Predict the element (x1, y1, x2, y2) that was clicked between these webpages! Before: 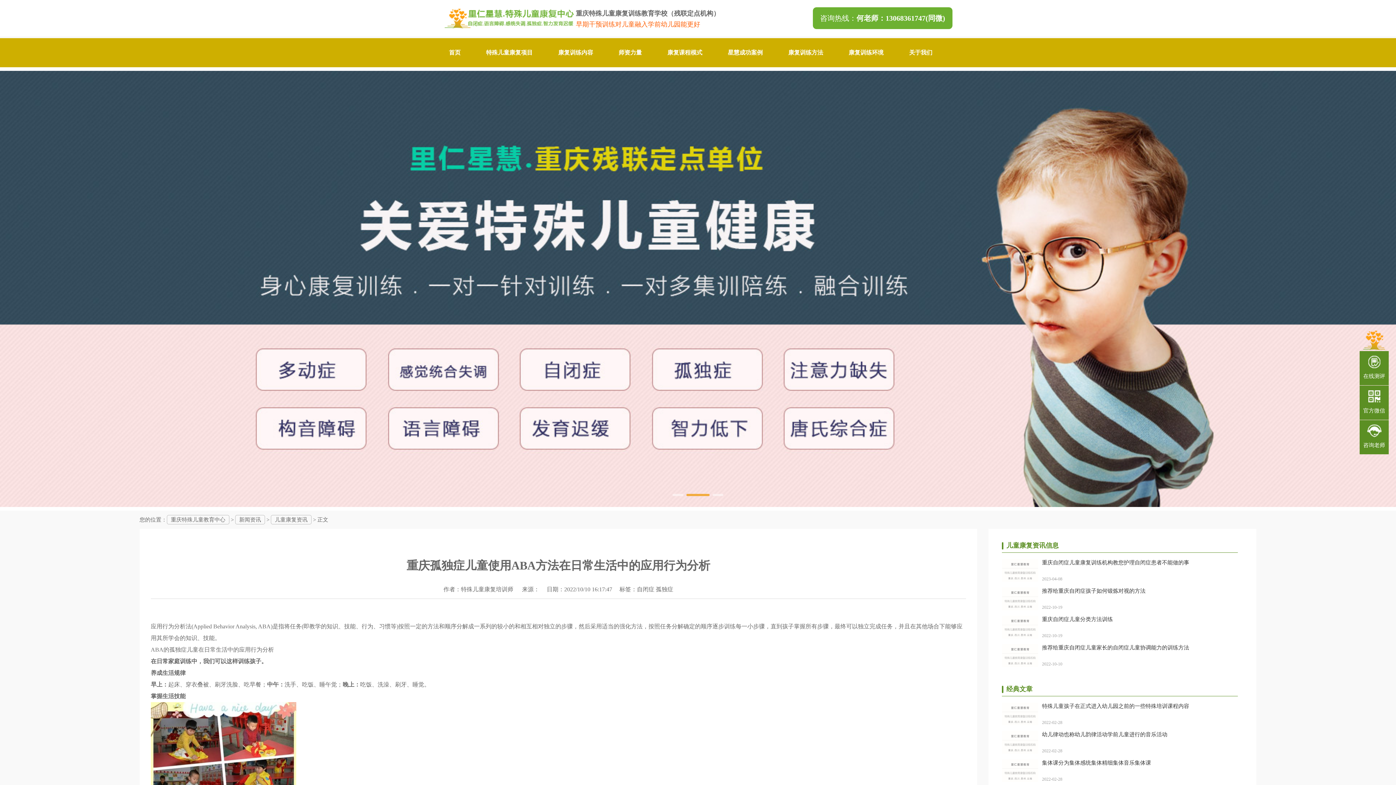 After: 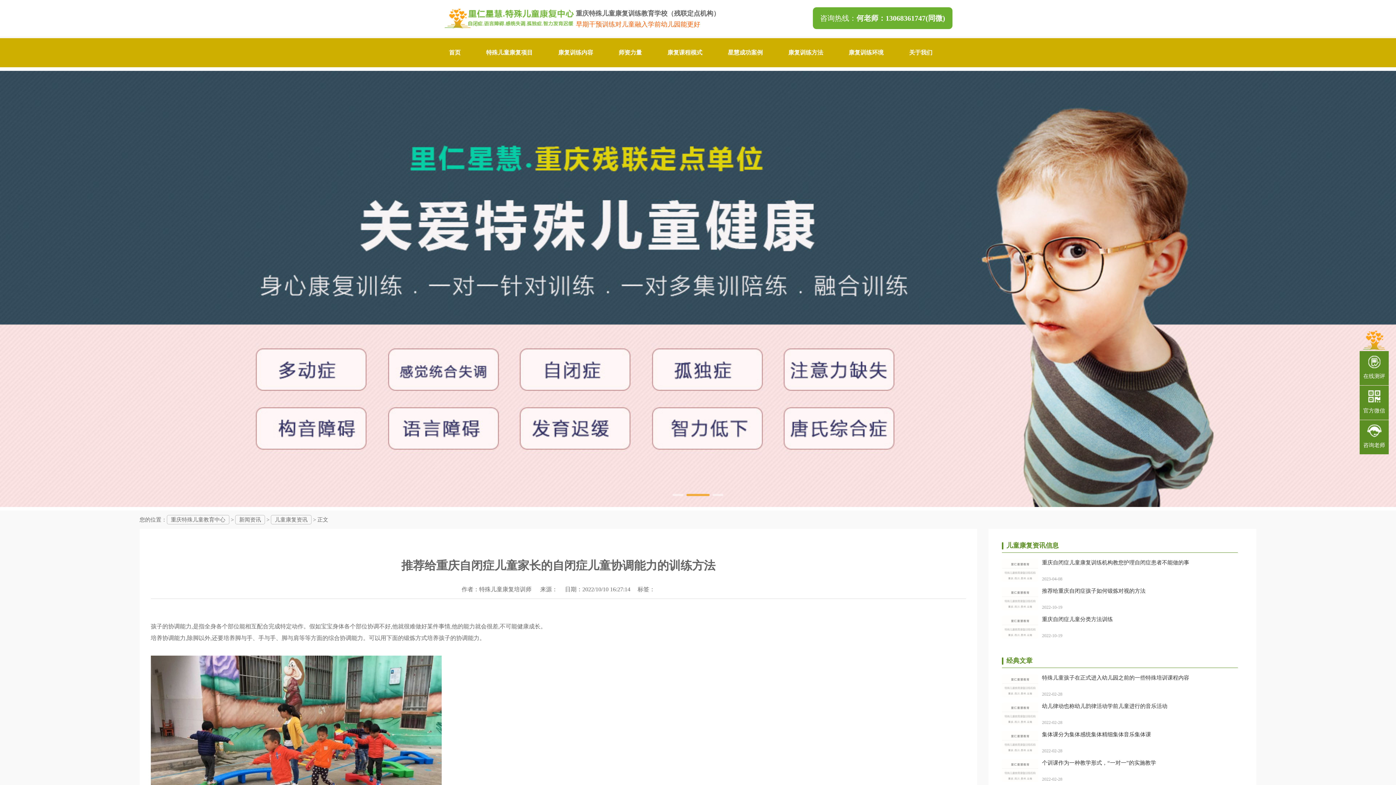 Action: label: 推荐给重庆自闭症儿童家长的自闭症儿童协调能力的训练方法 bbox: (1042, 645, 1189, 651)